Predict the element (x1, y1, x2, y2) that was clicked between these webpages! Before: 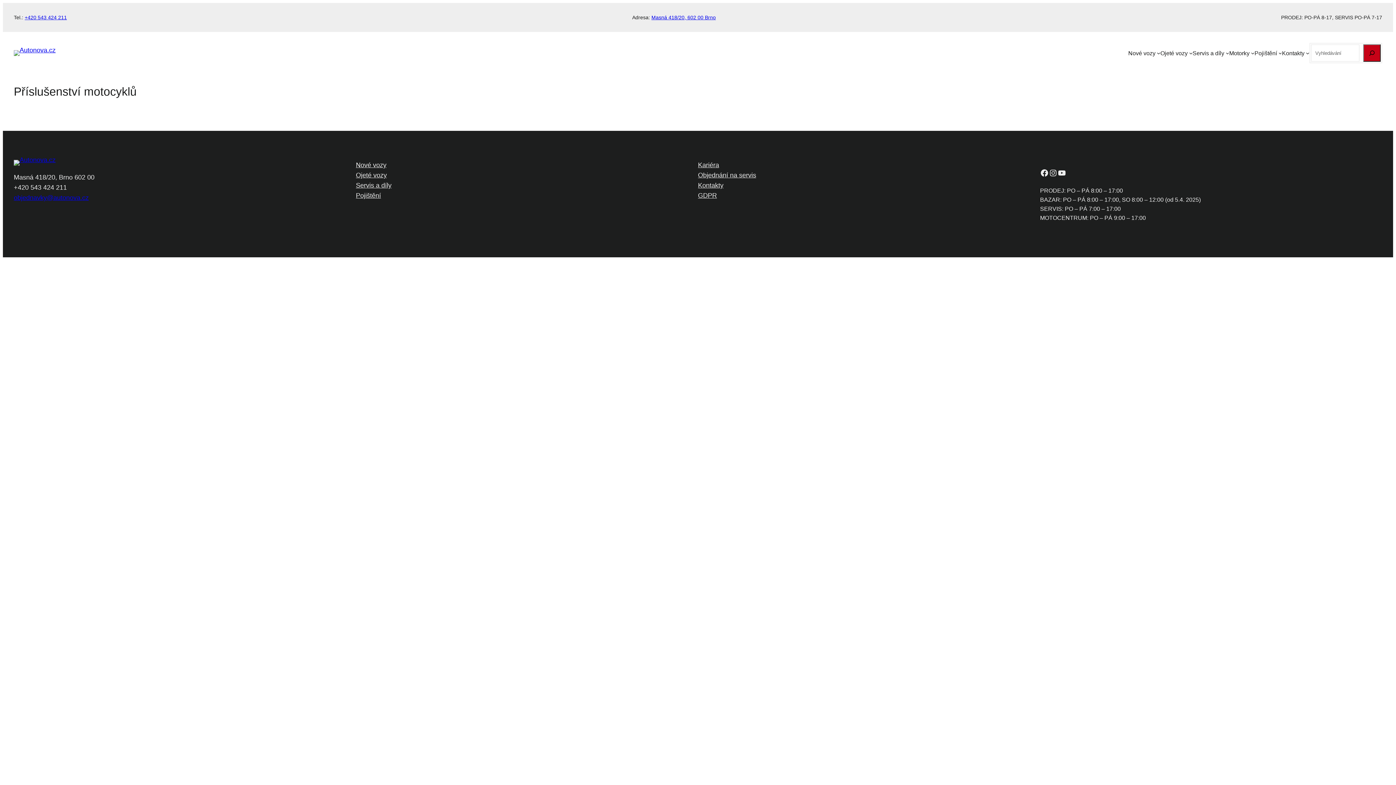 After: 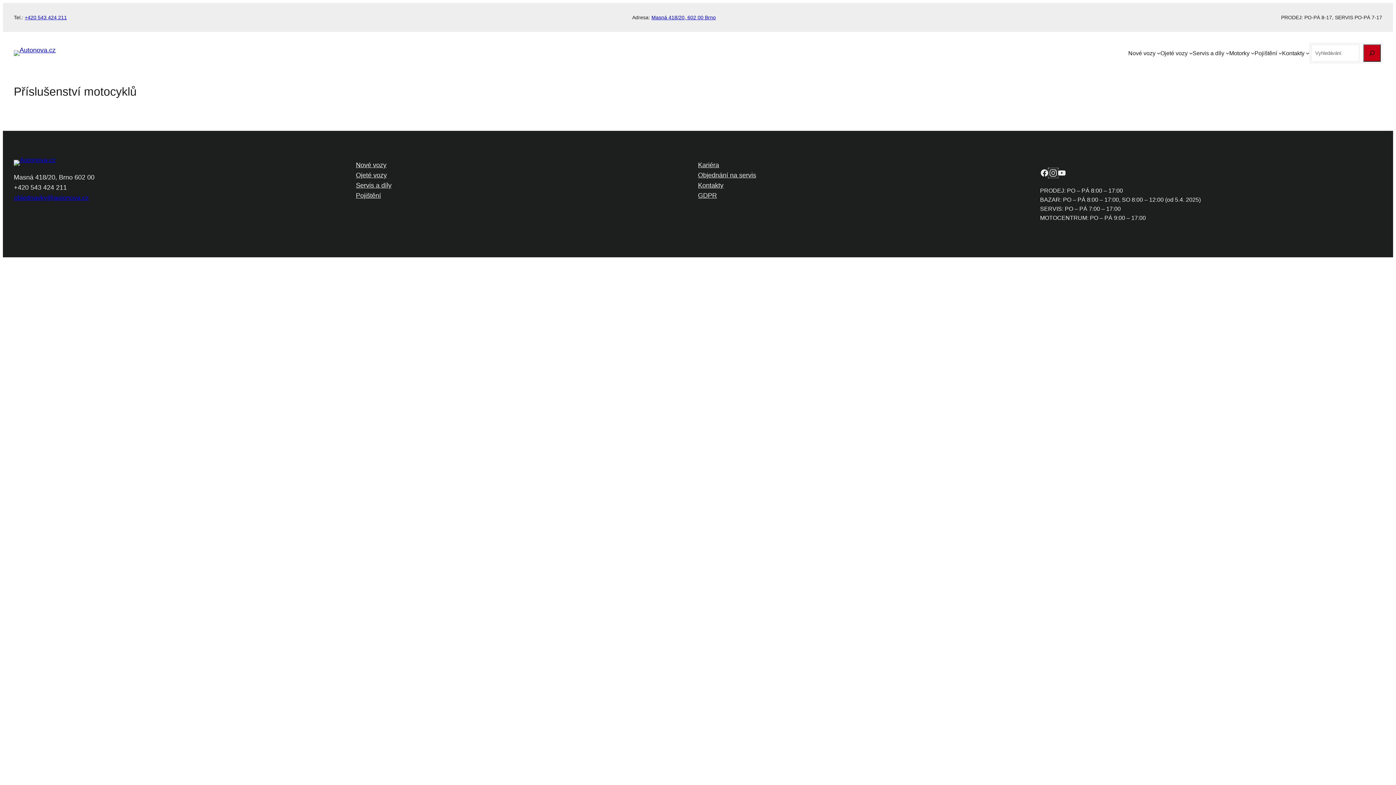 Action: bbox: (1049, 168, 1057, 177) label: Instagram